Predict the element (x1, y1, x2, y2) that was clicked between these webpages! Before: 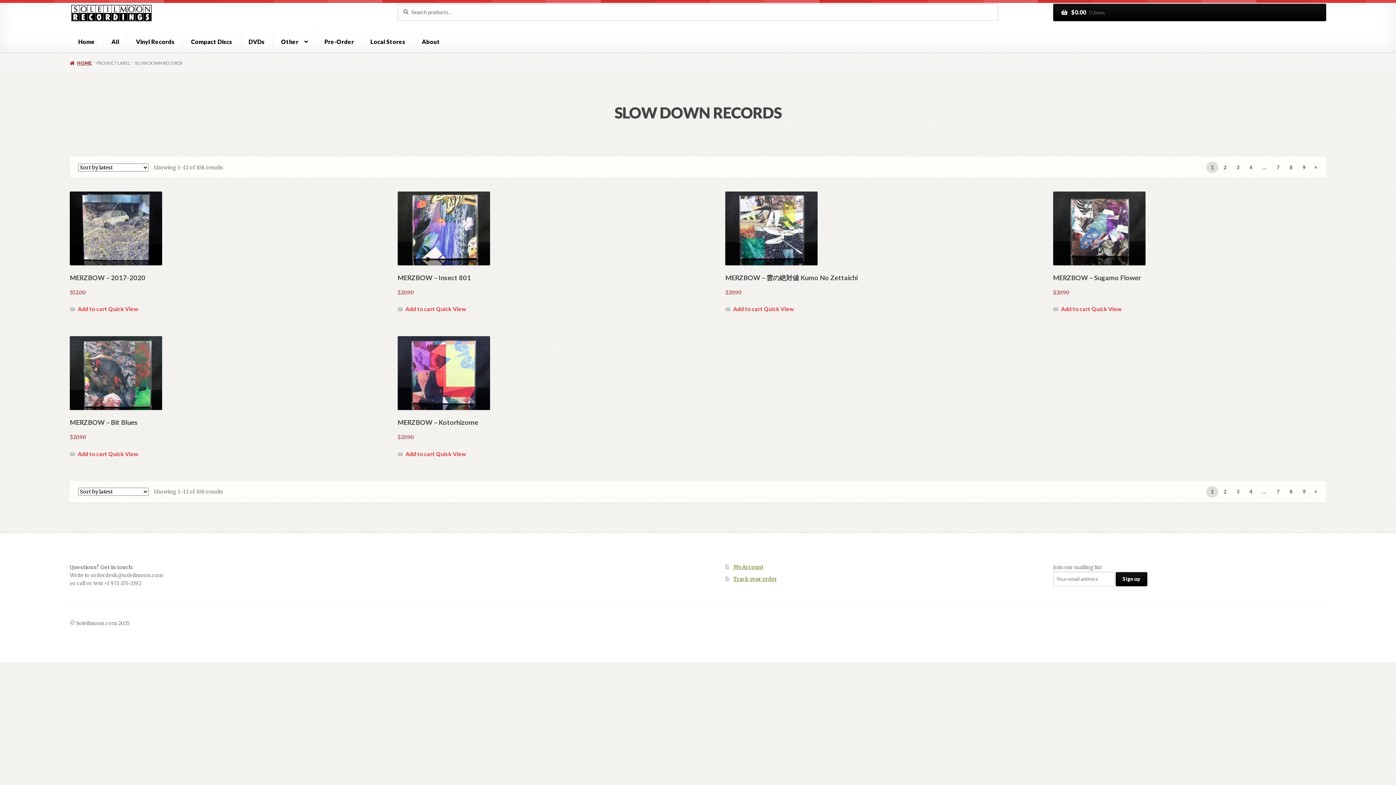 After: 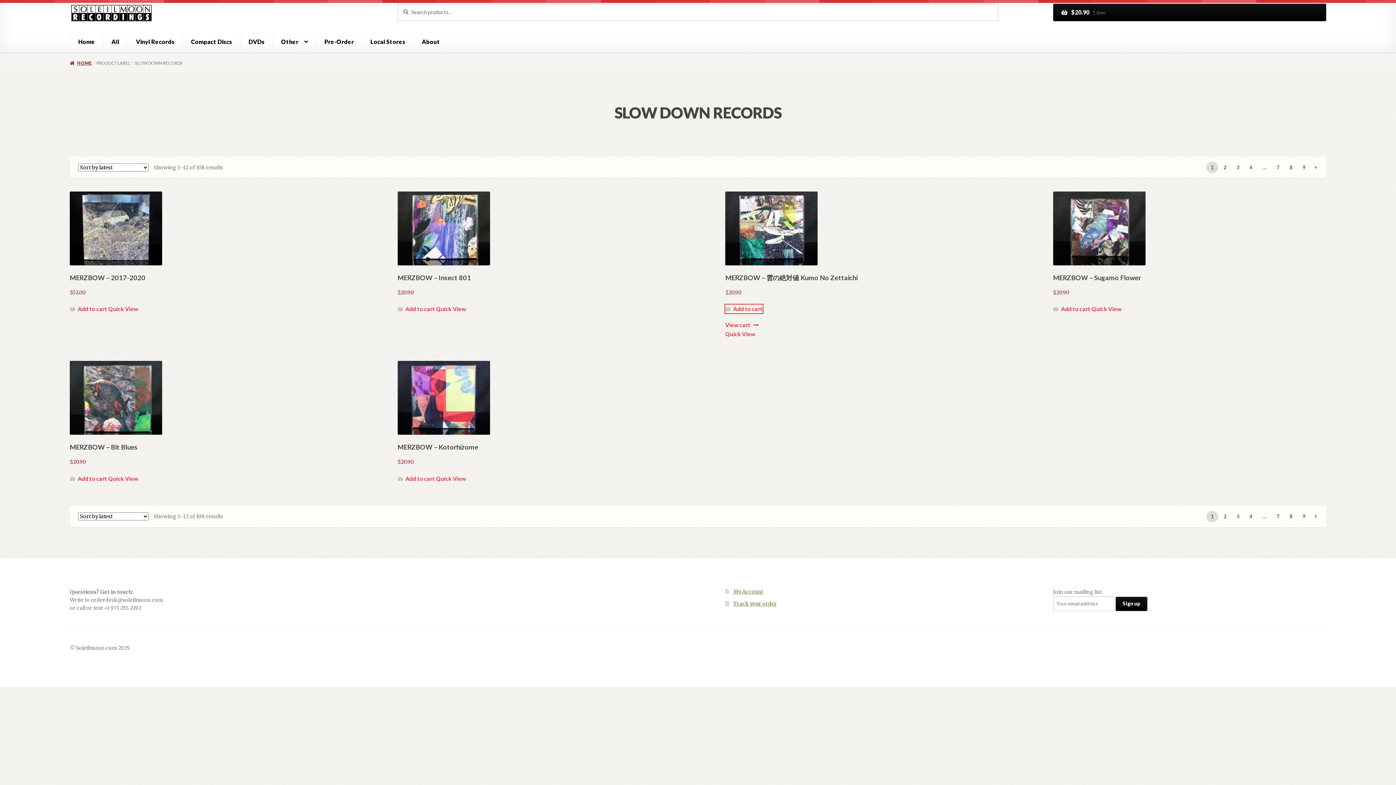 Action: label: Add to cart: “MERZBOW - 雲の絶対値 Kumo No Zettaichi” bbox: (725, 304, 762, 313)